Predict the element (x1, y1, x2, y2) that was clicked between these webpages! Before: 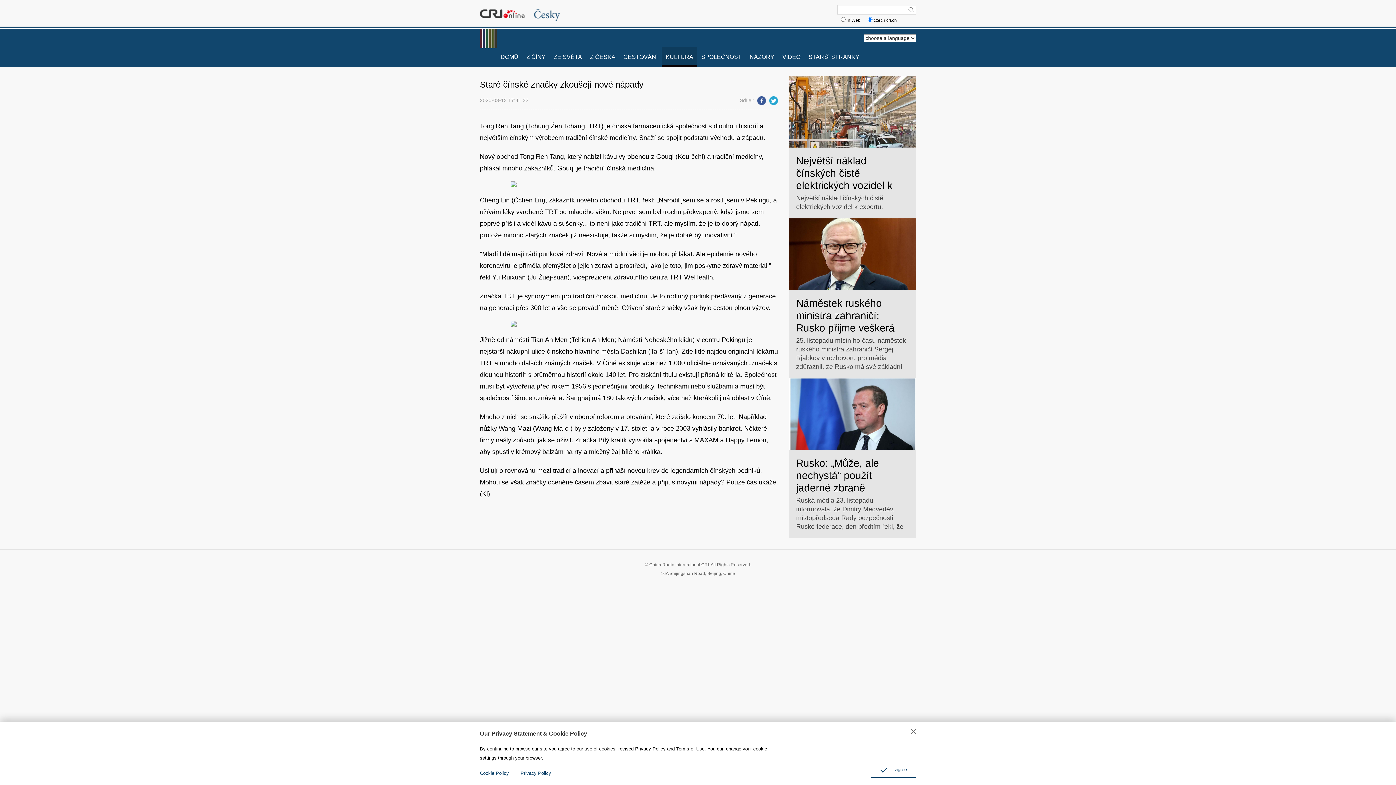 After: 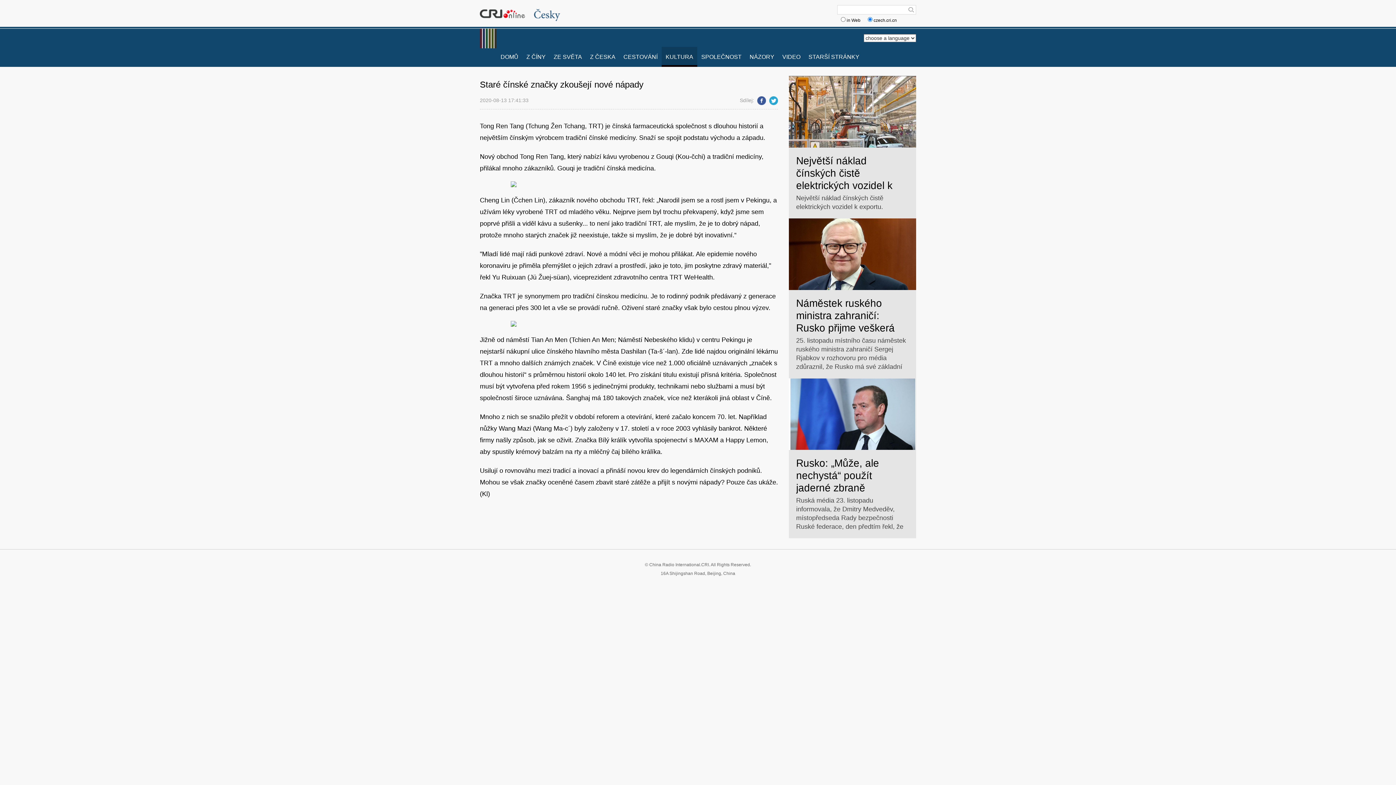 Action: bbox: (911, 729, 916, 734)